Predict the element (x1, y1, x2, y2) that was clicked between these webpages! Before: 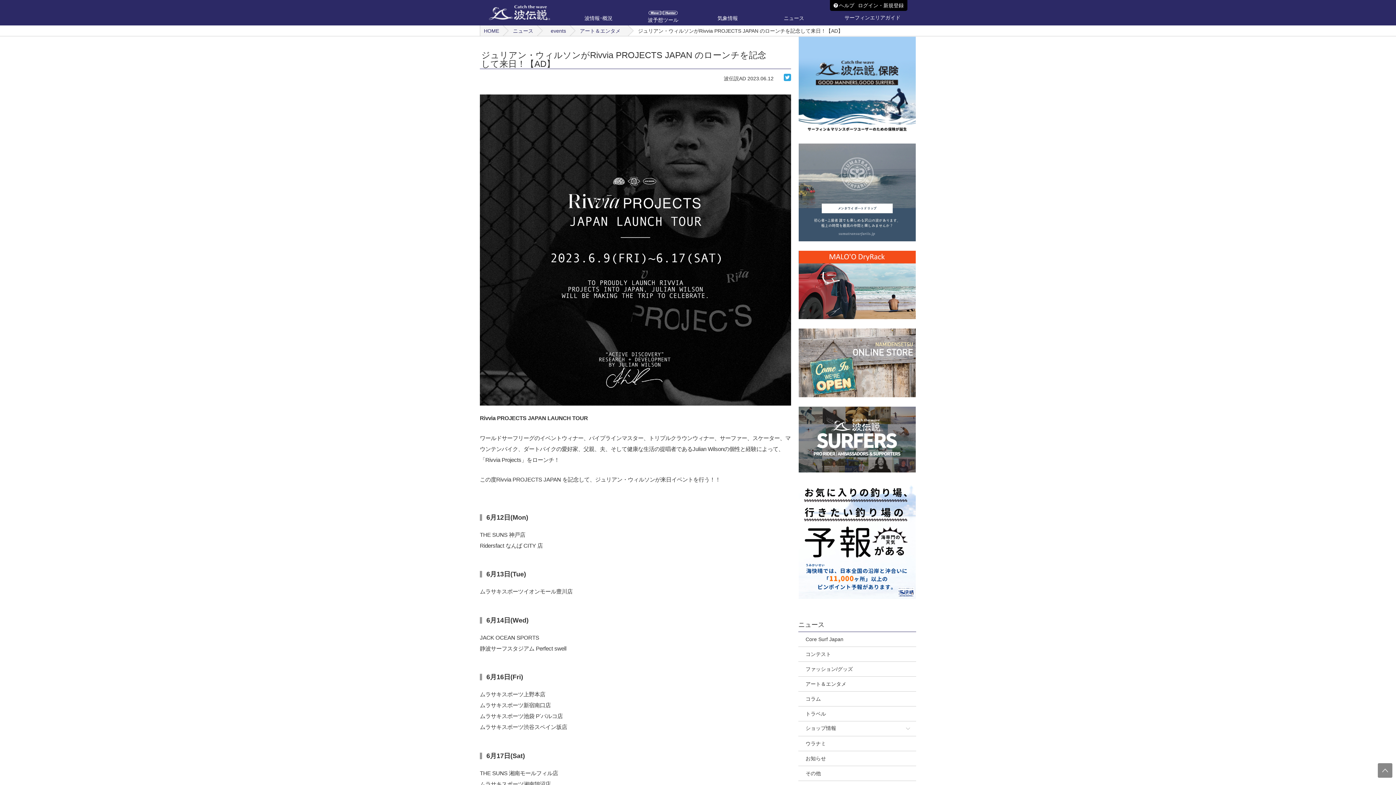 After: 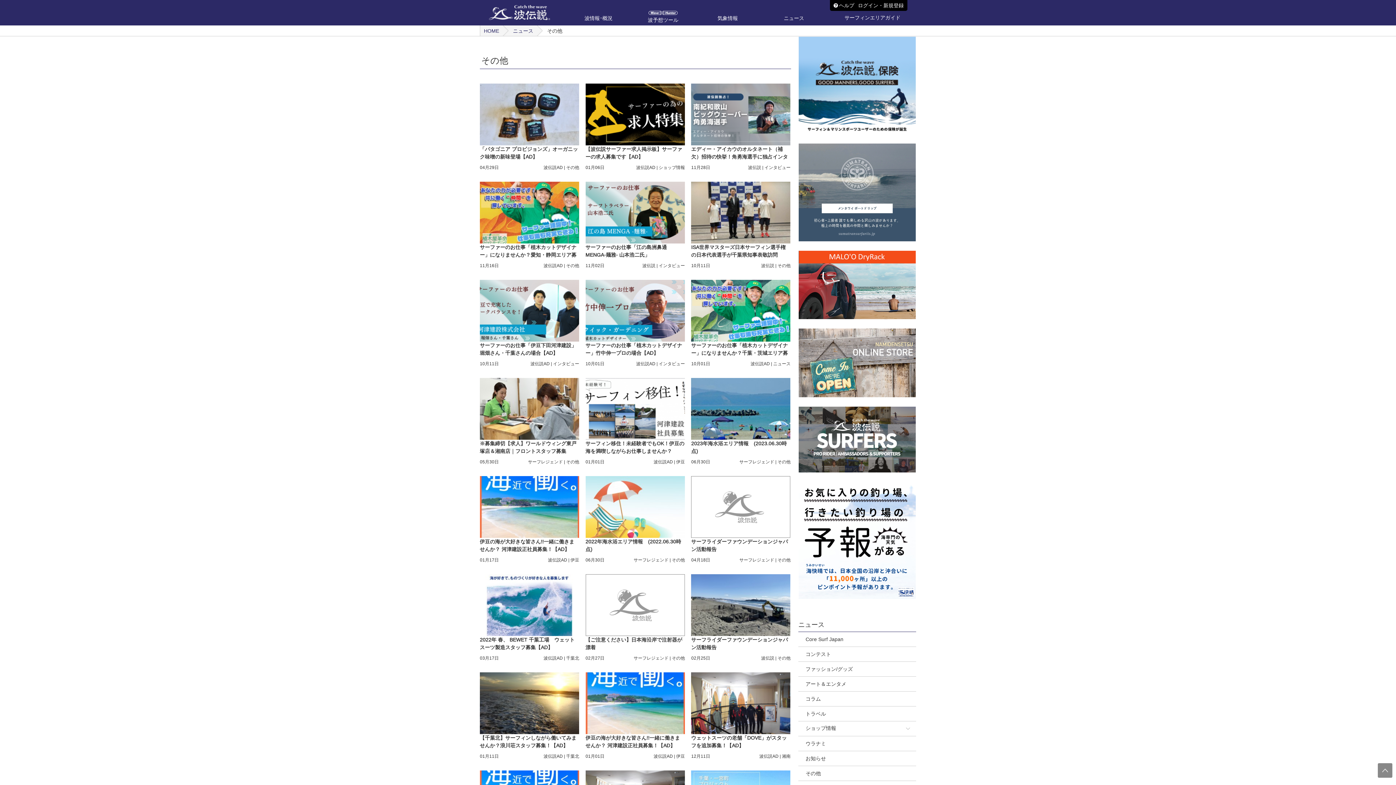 Action: label: その他 bbox: (802, 766, 912, 781)